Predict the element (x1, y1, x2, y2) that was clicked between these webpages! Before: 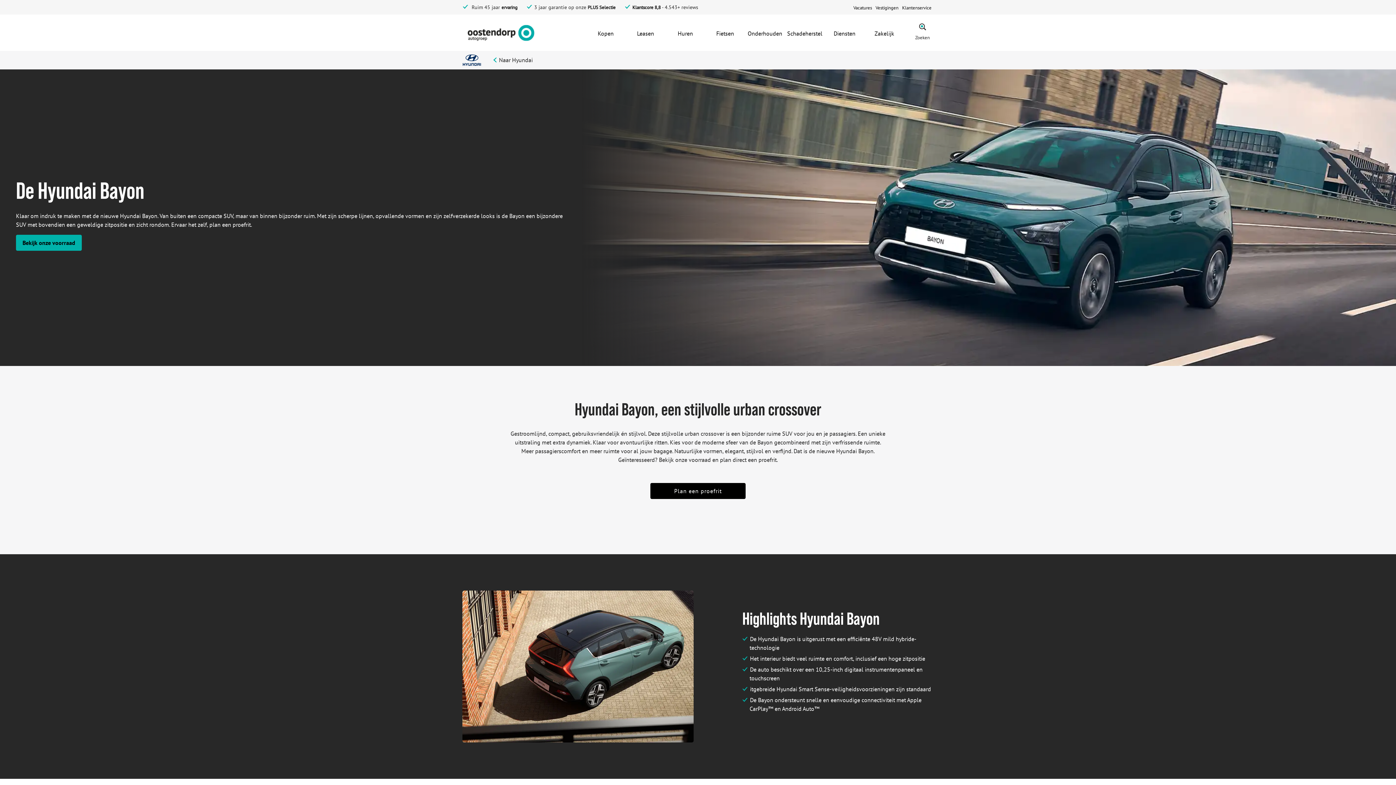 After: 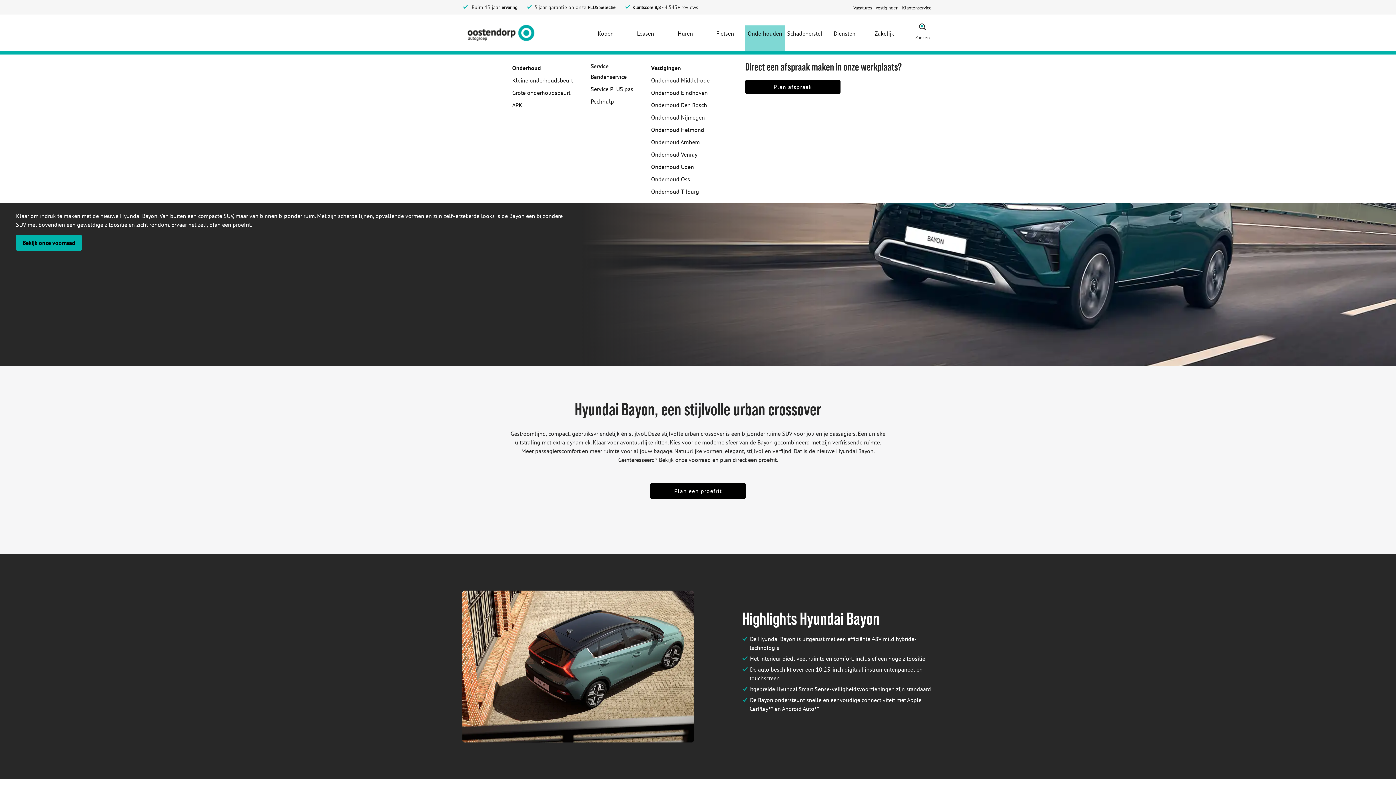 Action: label: Onderhouden bbox: (747, 29, 782, 37)